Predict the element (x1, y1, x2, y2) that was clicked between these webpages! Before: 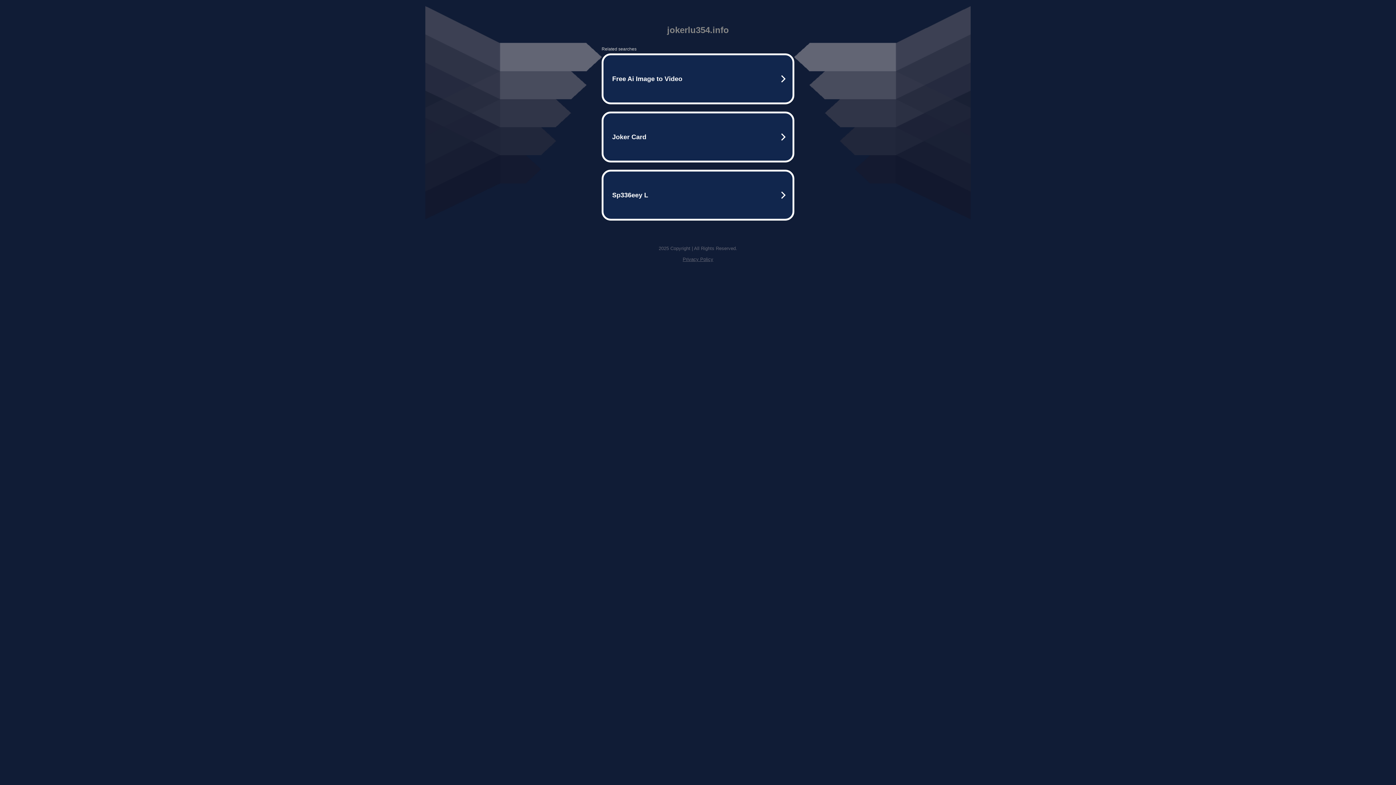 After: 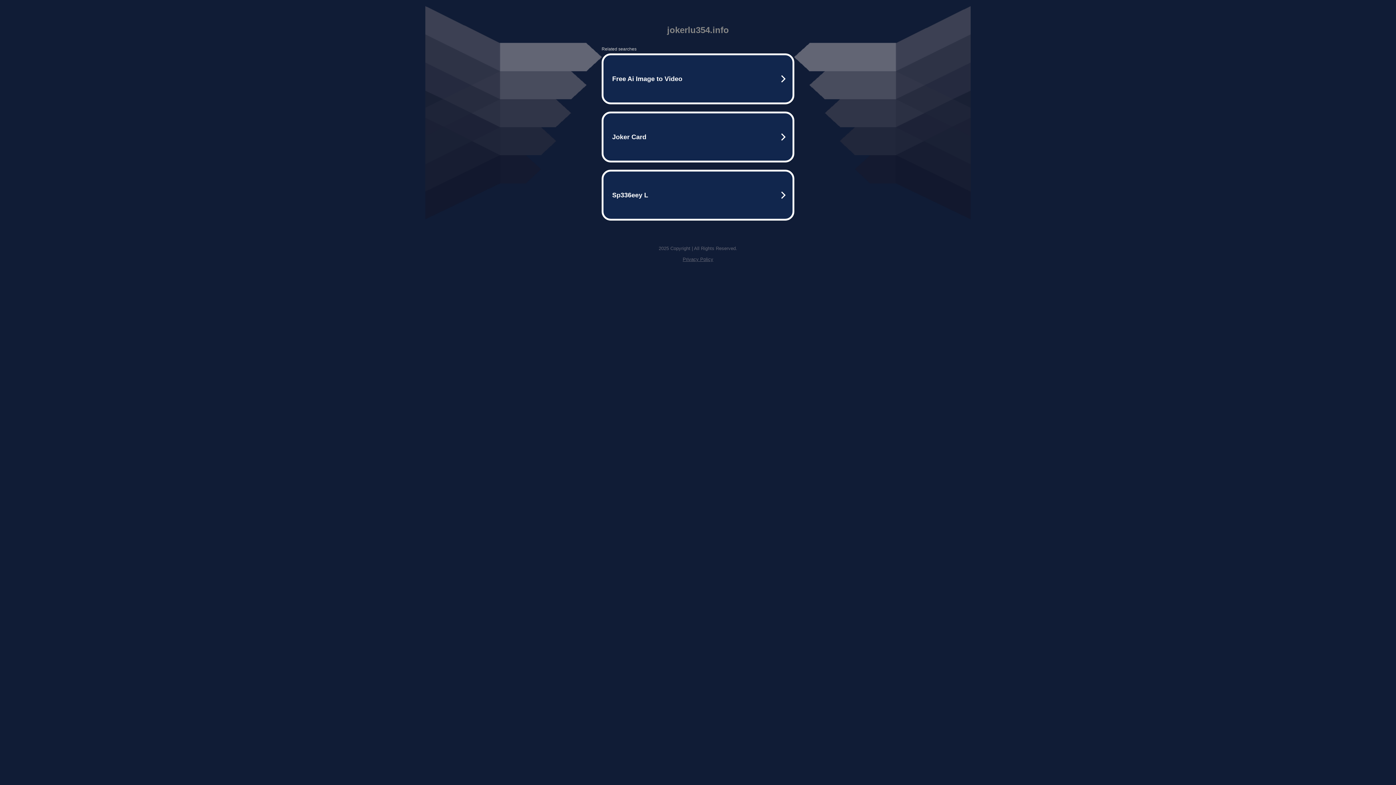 Action: label: Privacy Policy bbox: (682, 256, 713, 262)